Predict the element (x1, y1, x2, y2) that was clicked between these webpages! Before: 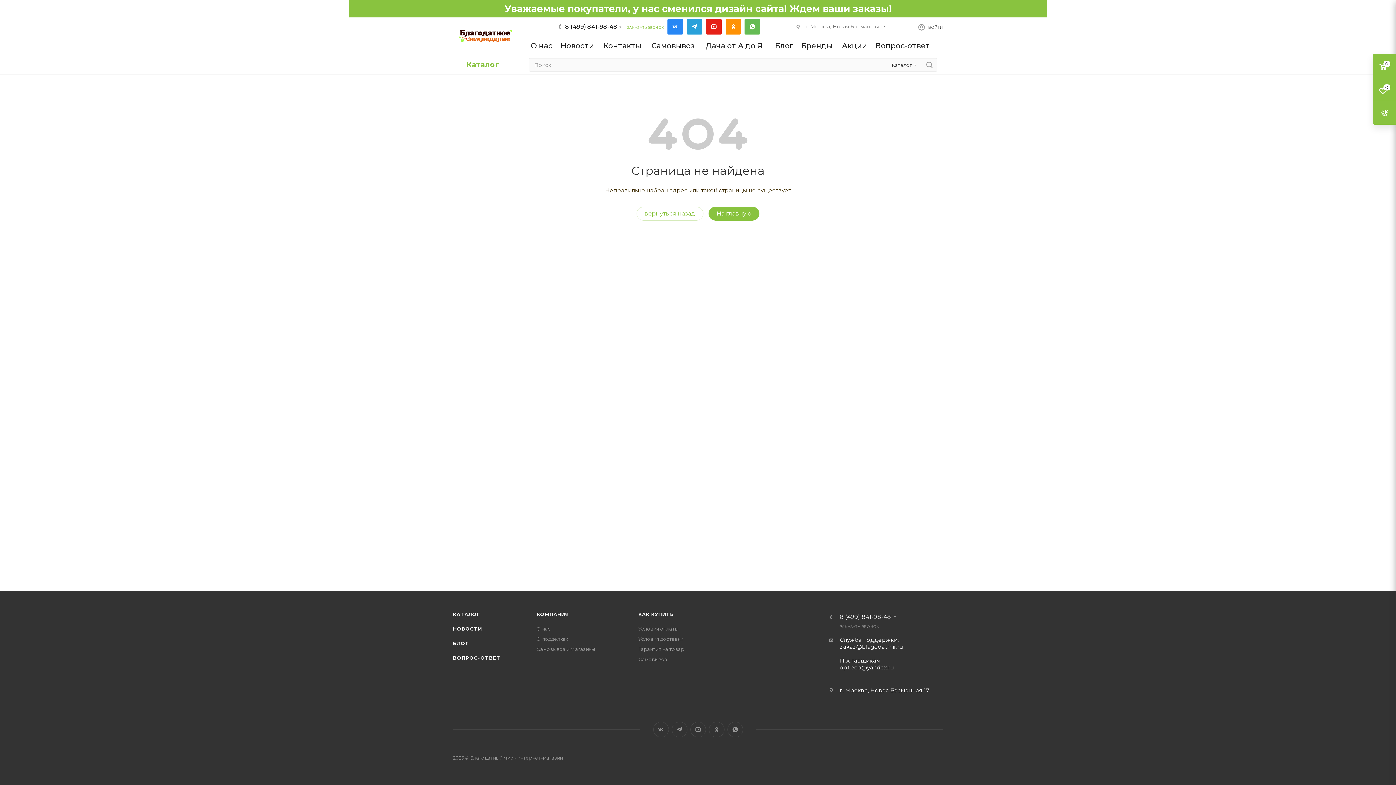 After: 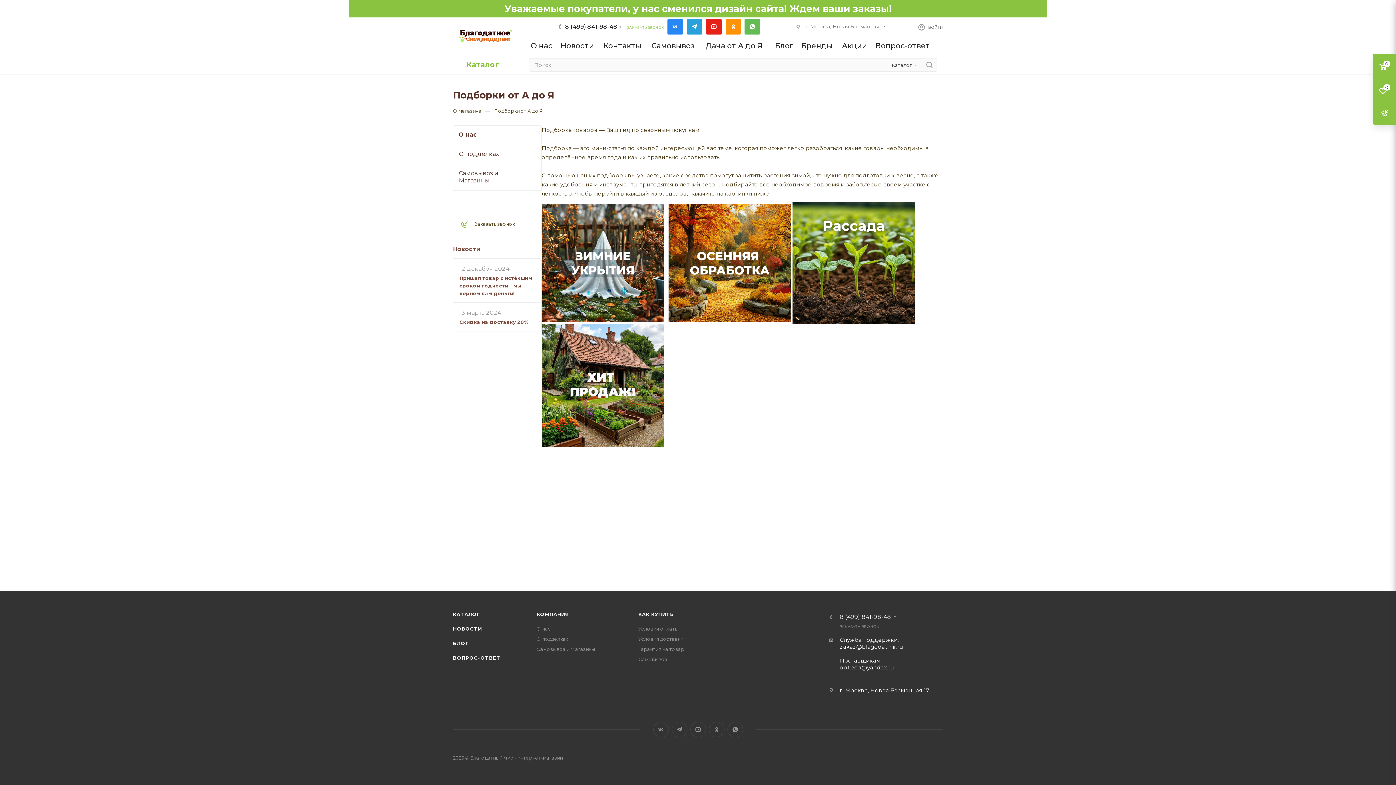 Action: label: Дача от А до Я bbox: (705, 36, 775, 54)